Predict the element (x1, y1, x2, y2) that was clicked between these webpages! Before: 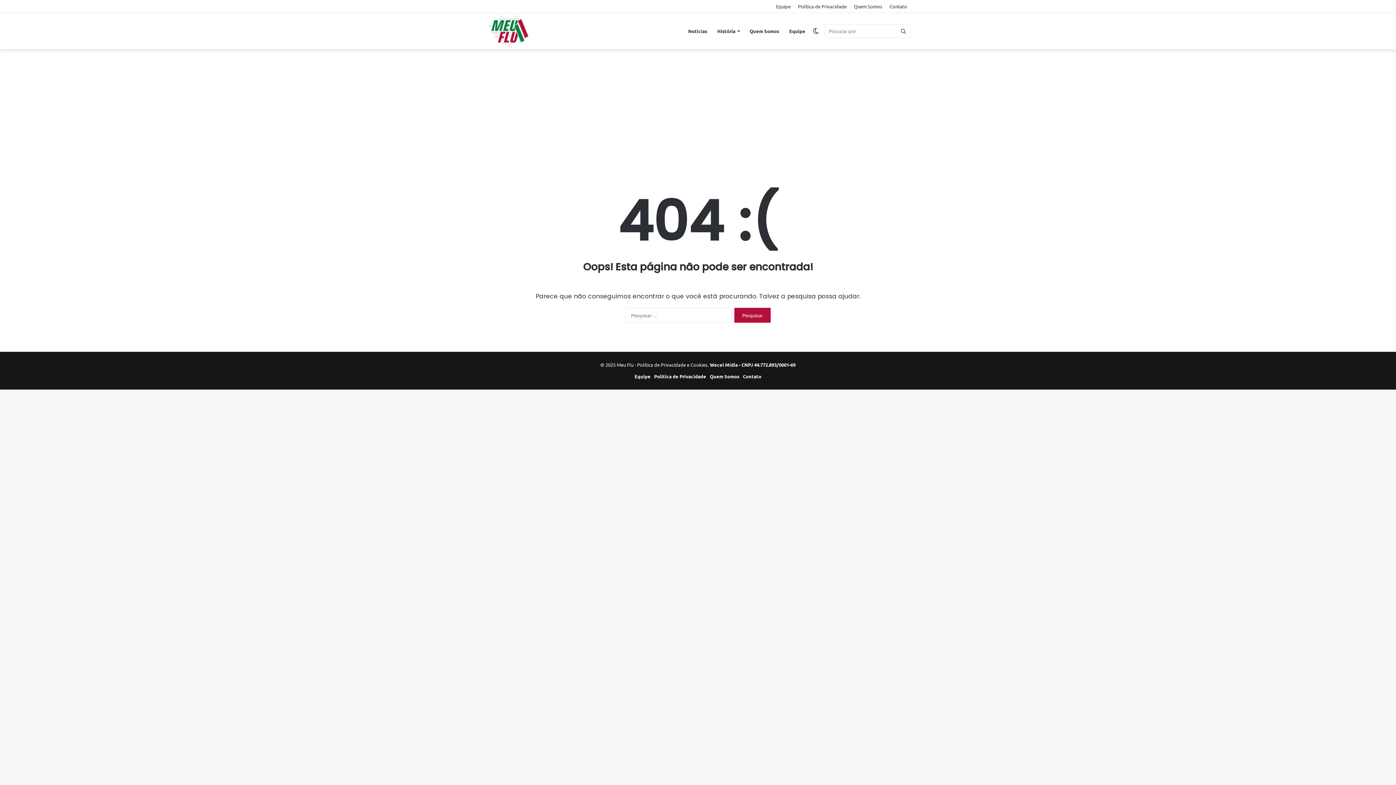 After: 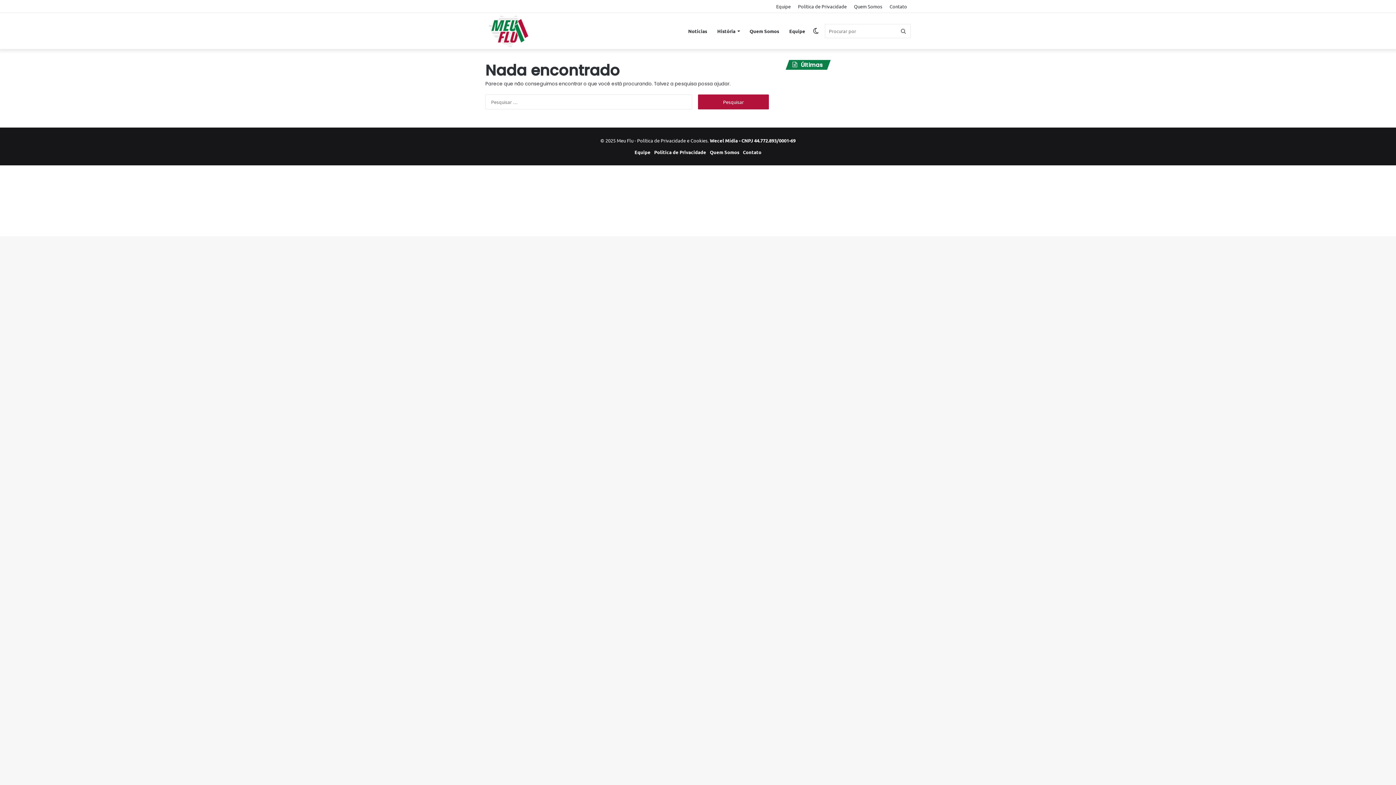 Action: label: Meu Flu bbox: (616, 361, 633, 368)